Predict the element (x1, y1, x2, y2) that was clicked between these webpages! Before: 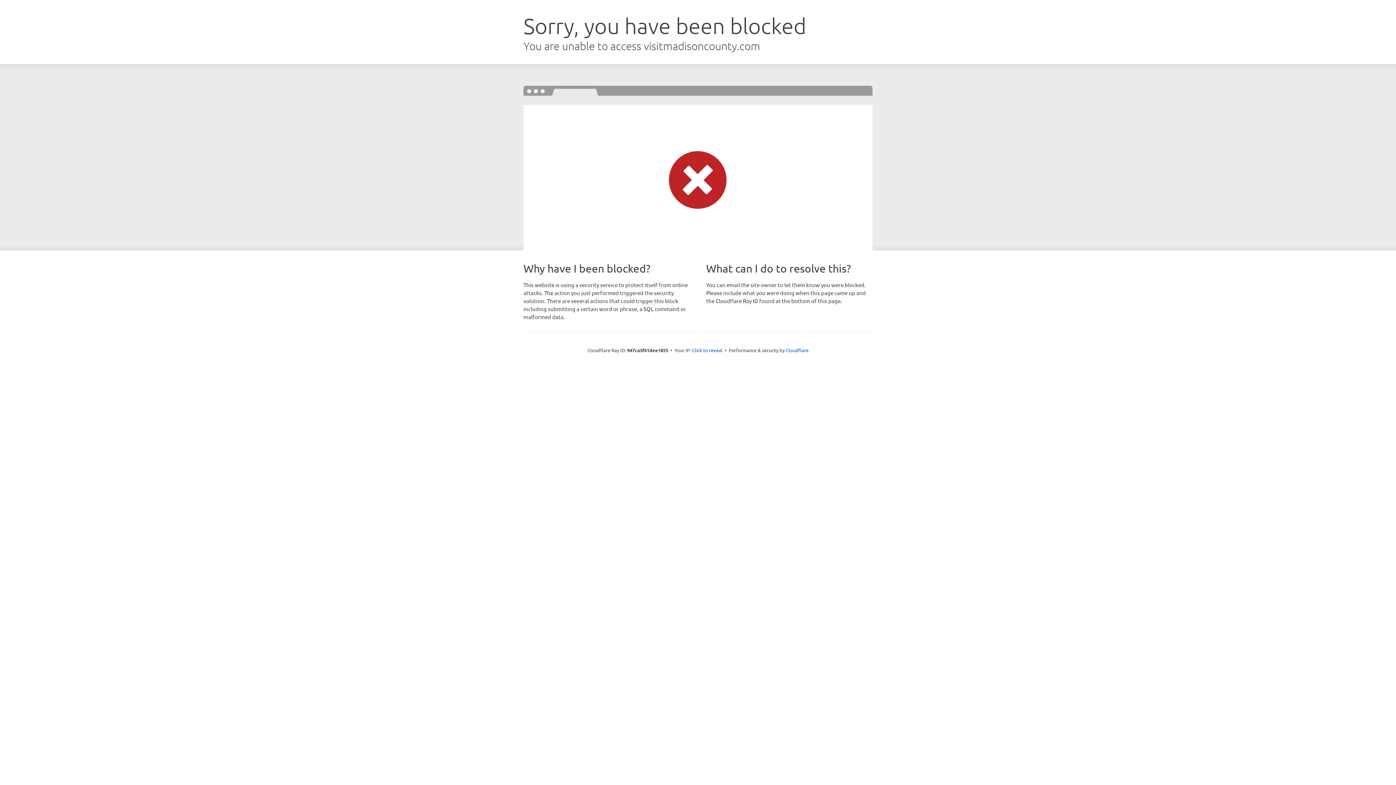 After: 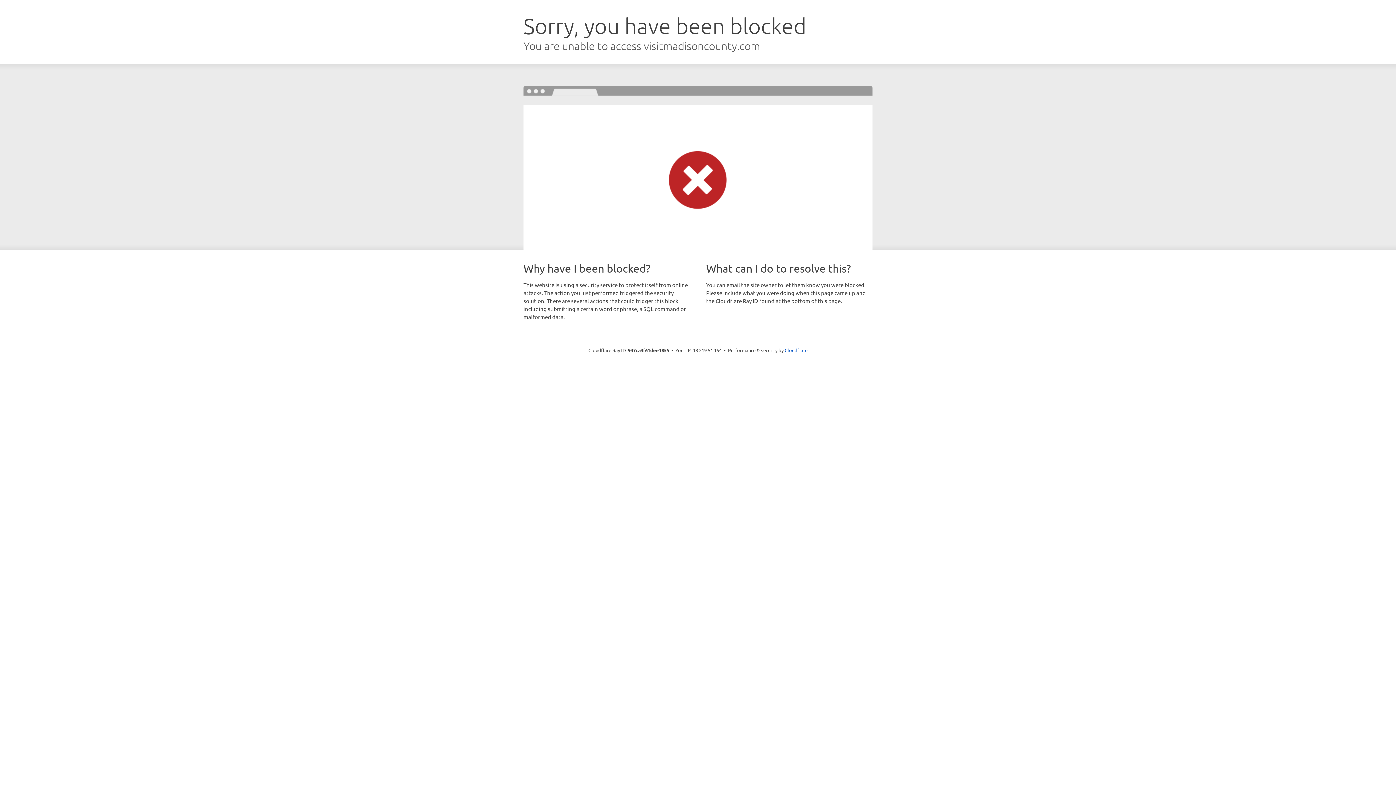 Action: bbox: (692, 346, 722, 353) label: Click to reveal